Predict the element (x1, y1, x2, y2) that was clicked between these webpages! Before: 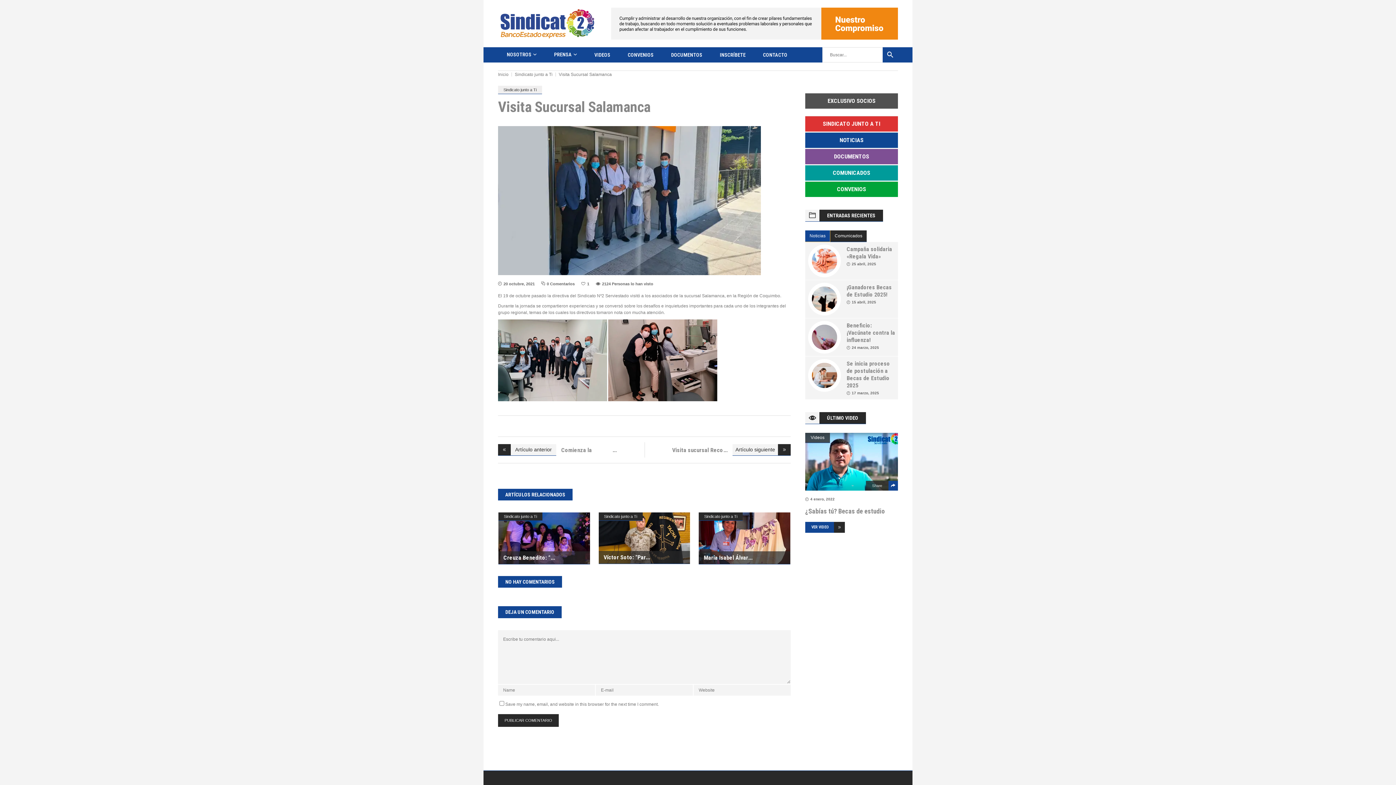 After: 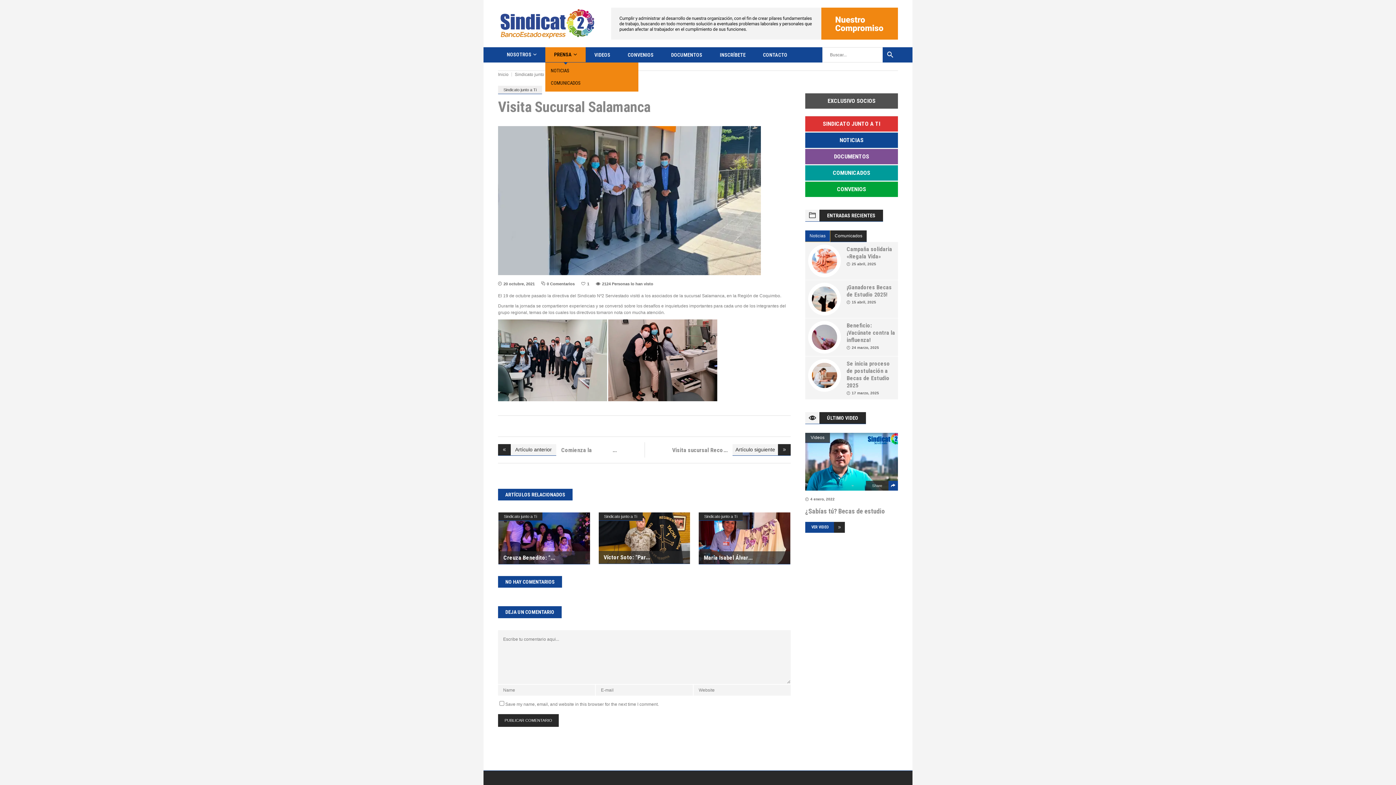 Action: bbox: (545, 47, 585, 62) label: PRENSA